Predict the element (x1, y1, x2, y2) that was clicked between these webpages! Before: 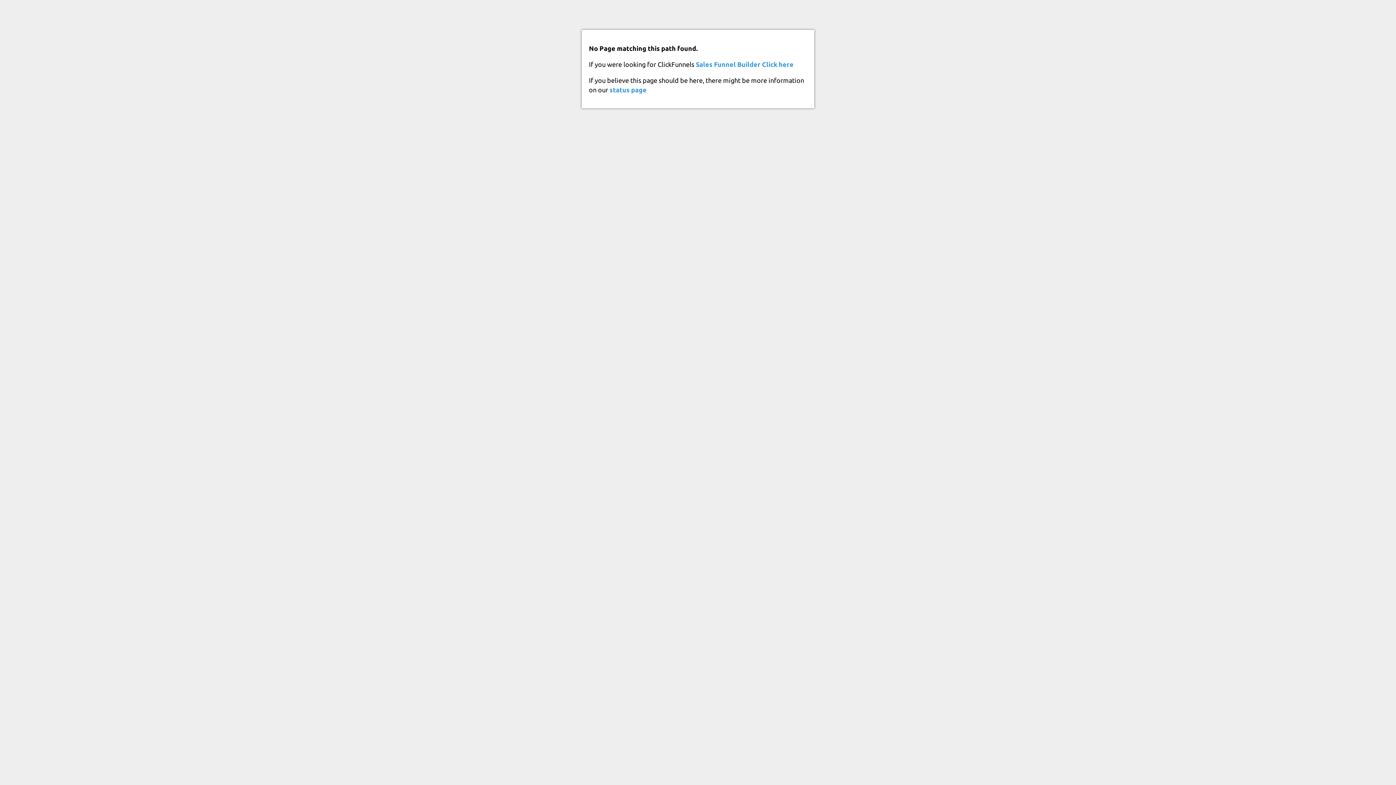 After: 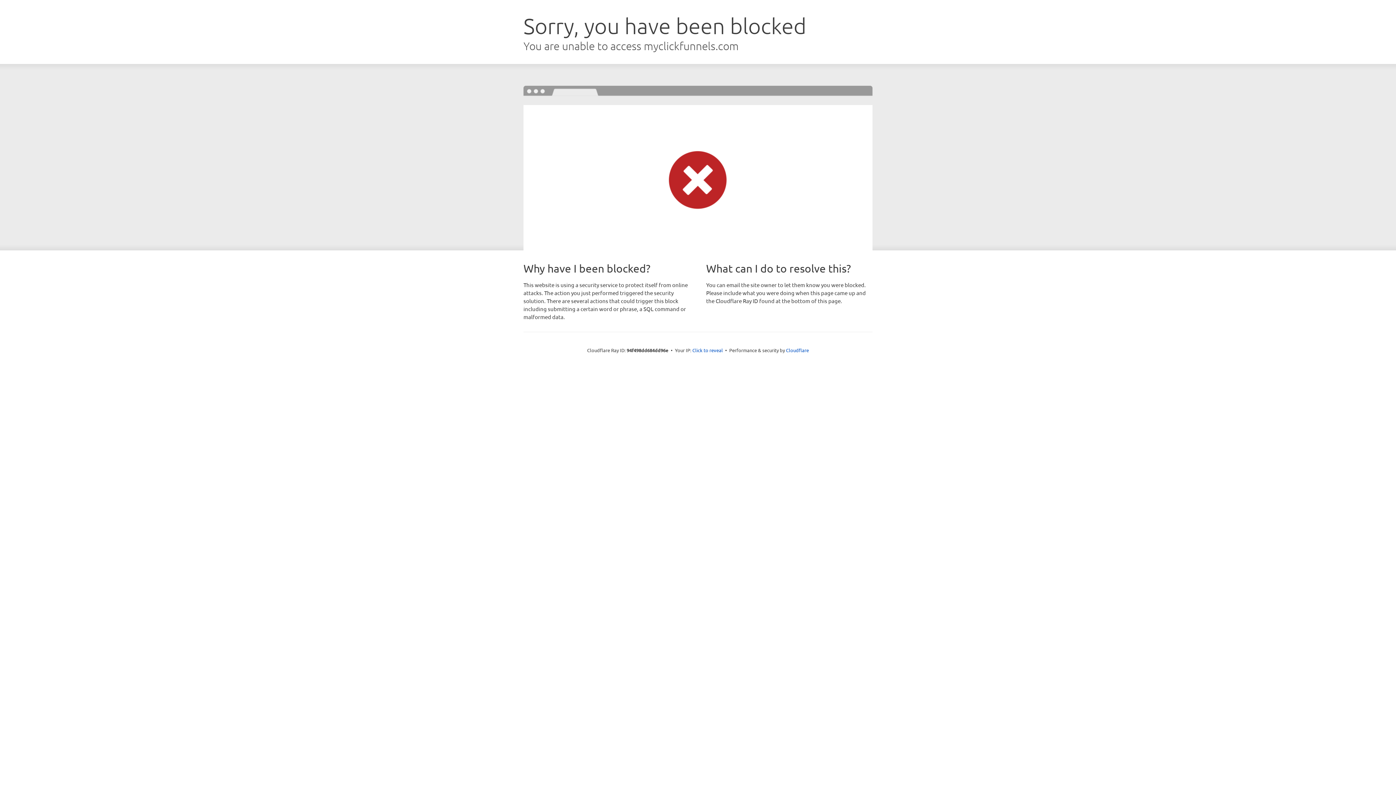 Action: label: Sales Funnel Builder bbox: (696, 60, 760, 68)